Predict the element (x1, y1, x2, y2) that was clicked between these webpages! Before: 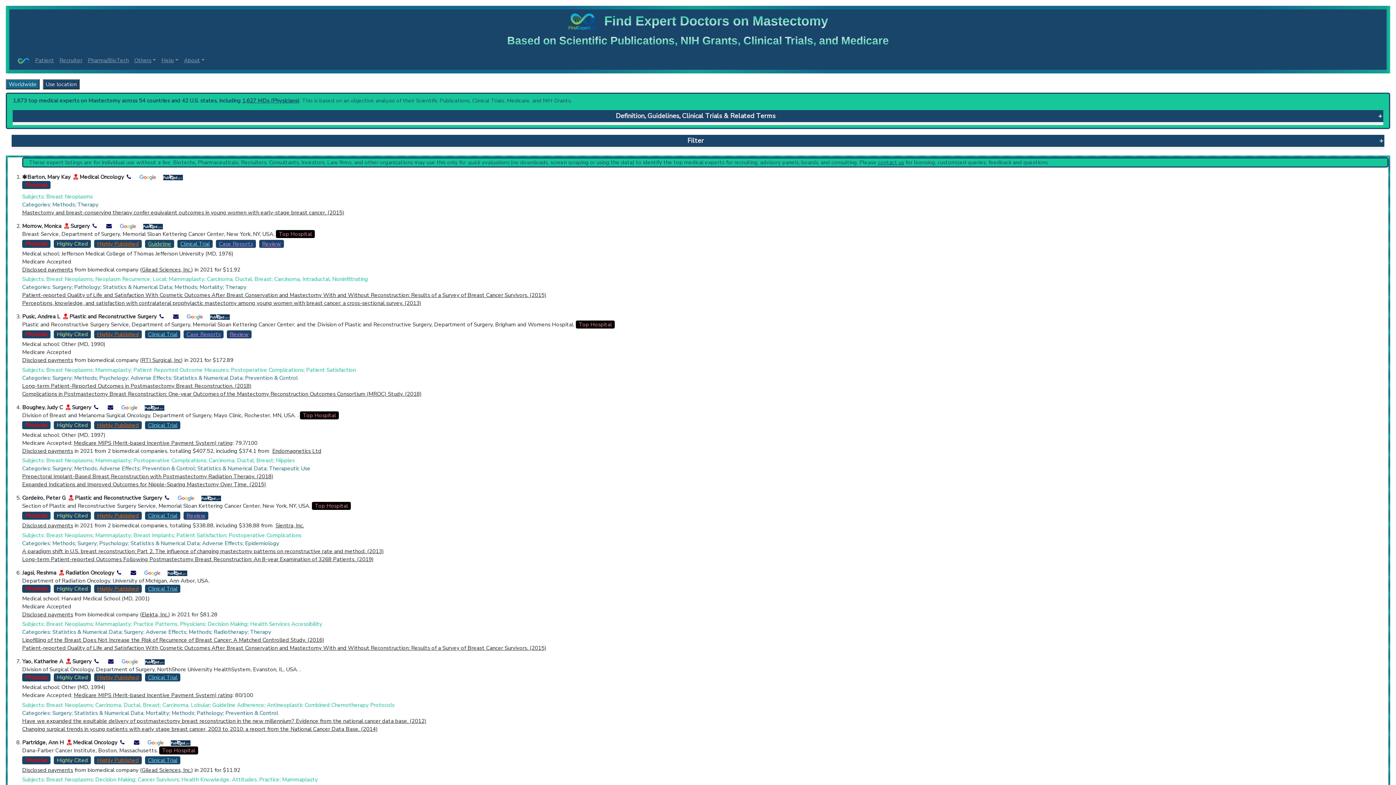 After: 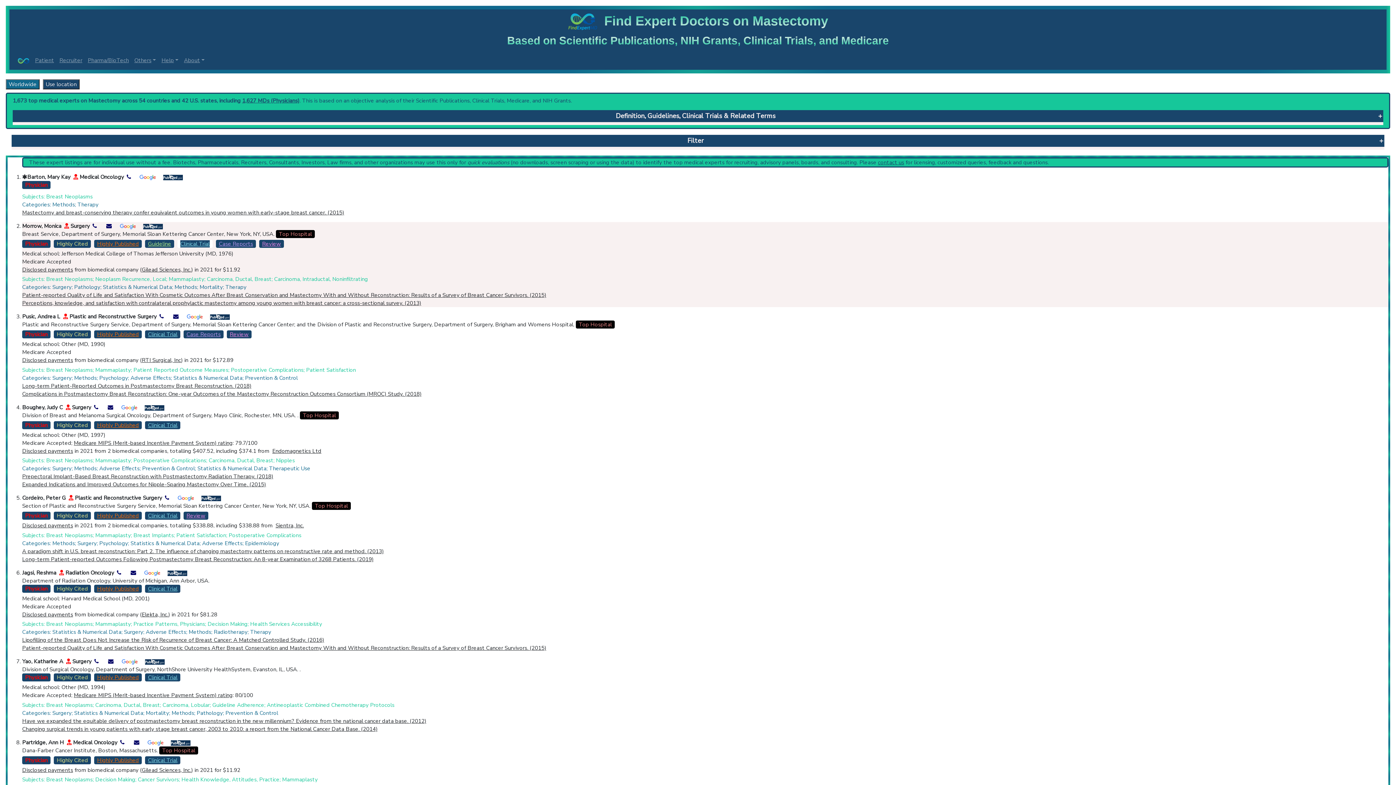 Action: bbox: (180, 240, 209, 247) label: Clinical Trial